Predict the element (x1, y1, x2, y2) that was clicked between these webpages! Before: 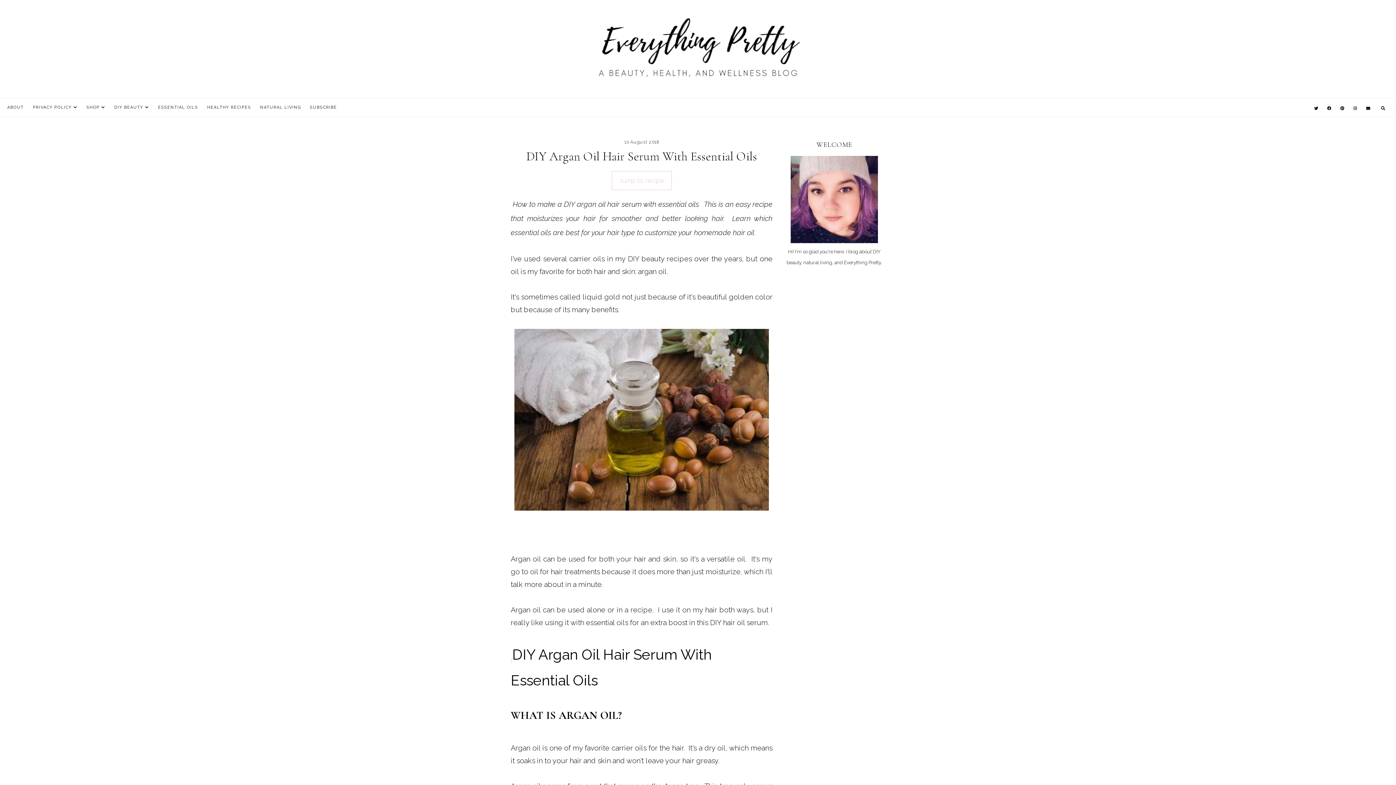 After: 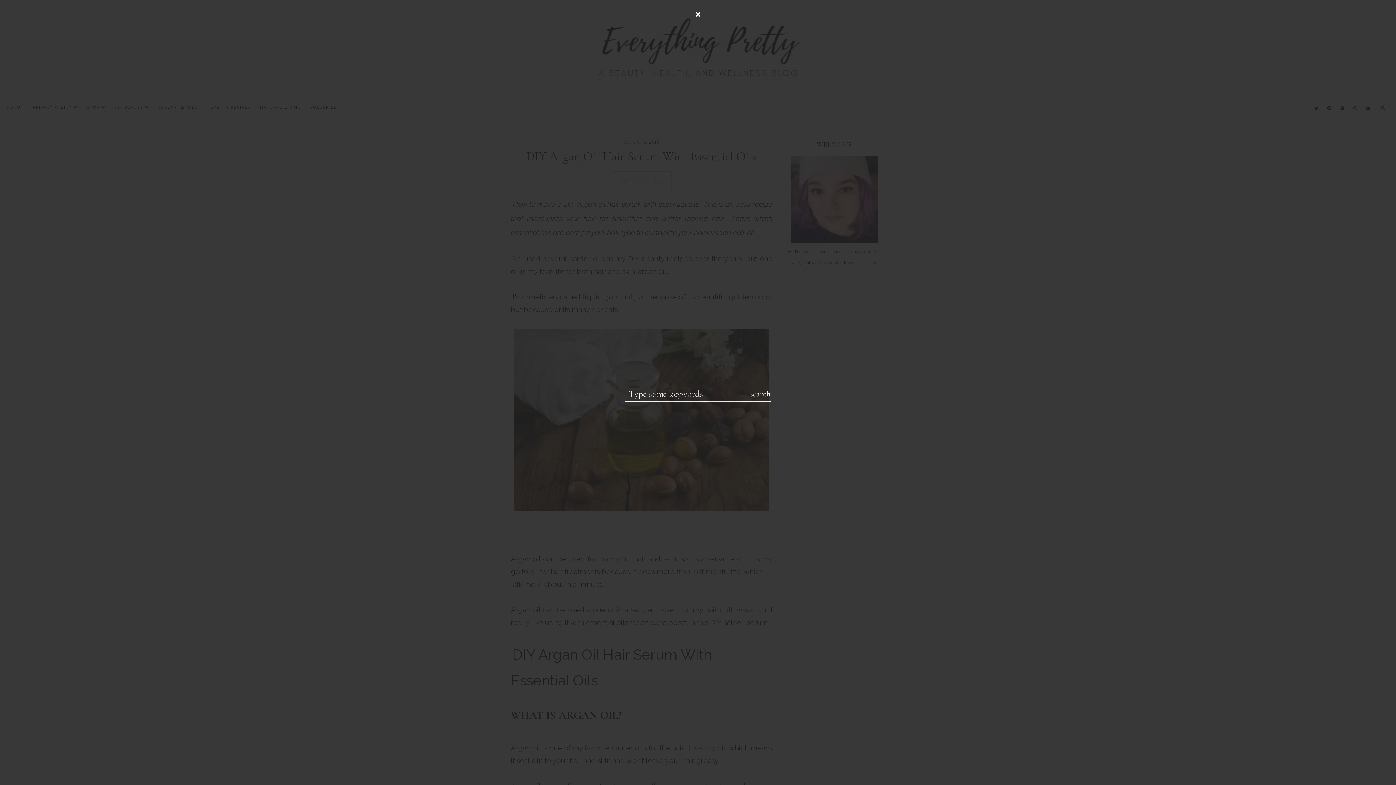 Action: bbox: (1381, 105, 1385, 112)